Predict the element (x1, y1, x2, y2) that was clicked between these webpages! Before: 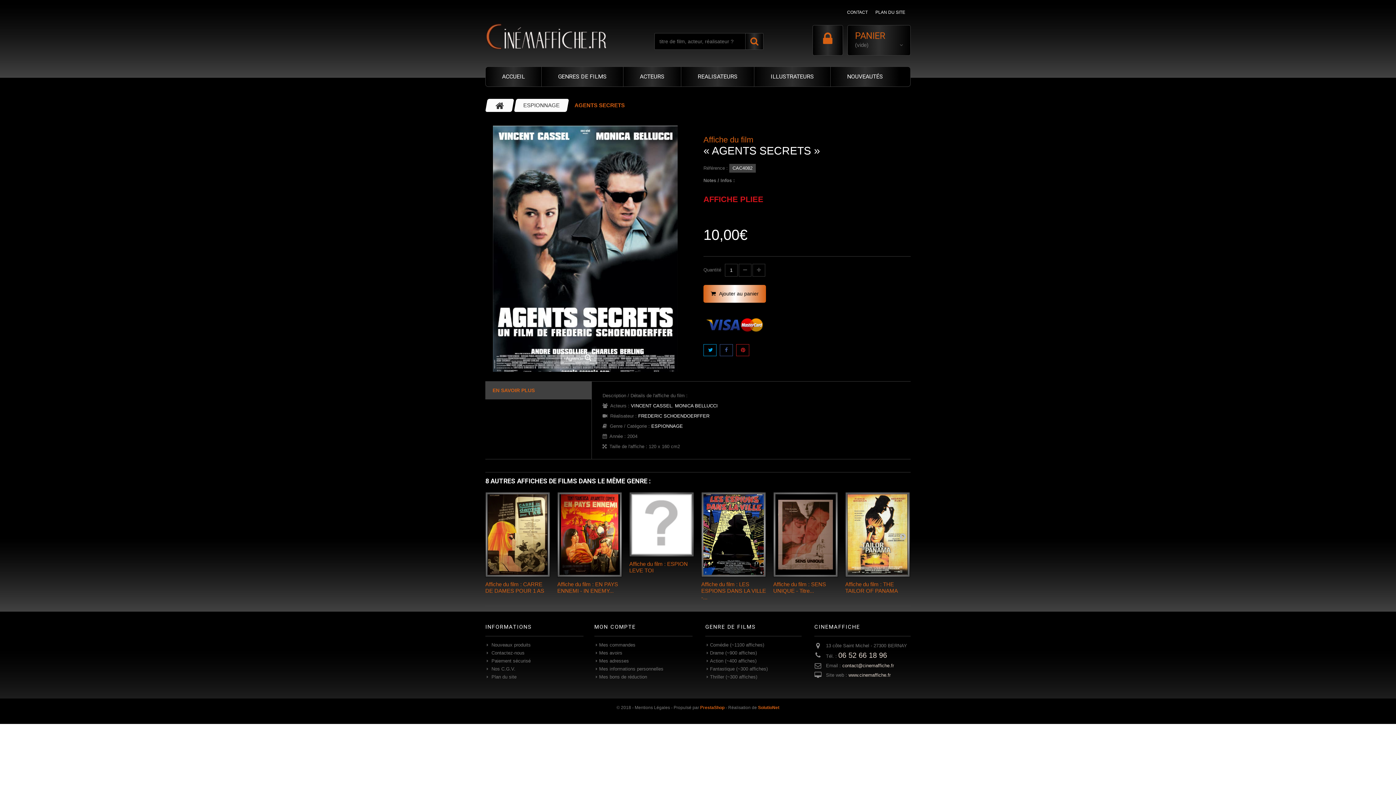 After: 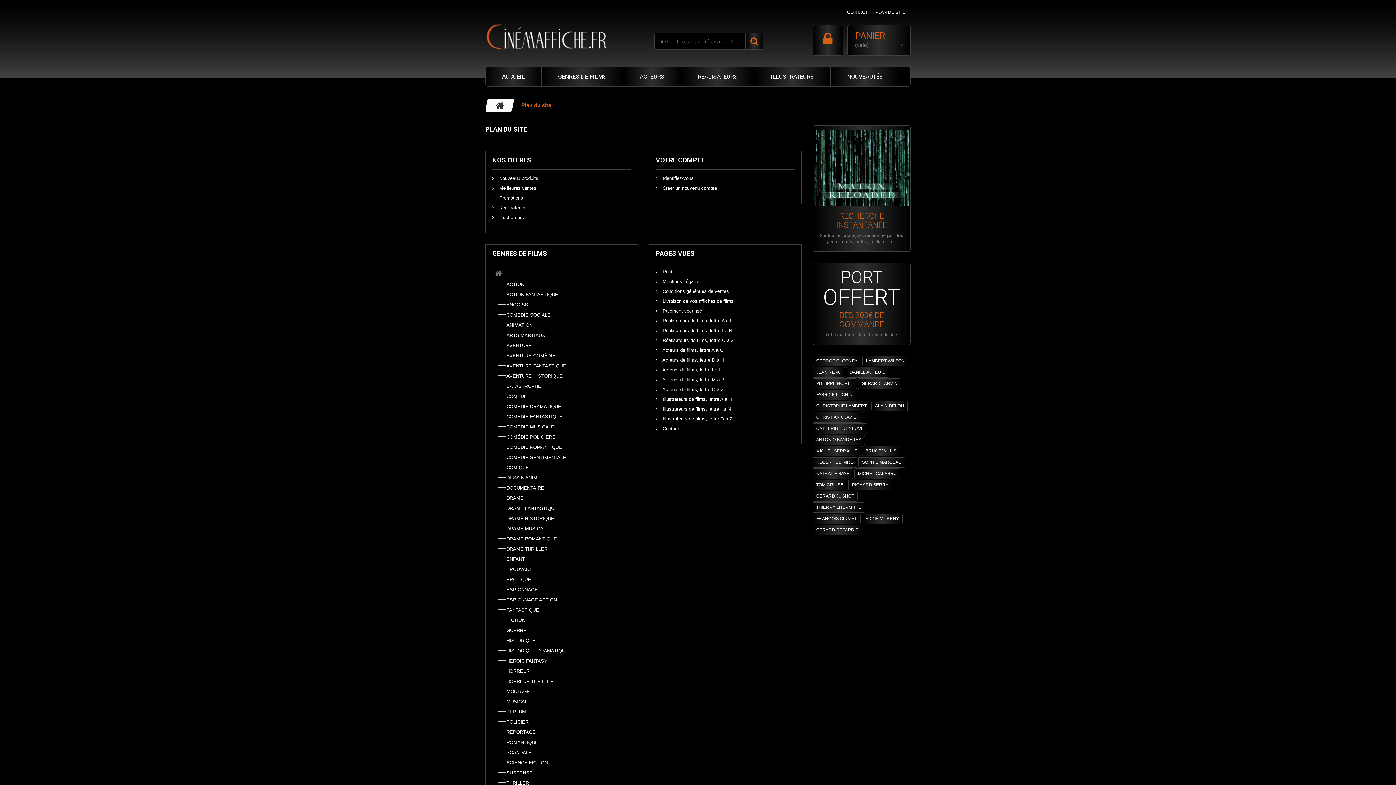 Action: label:  Plan du site bbox: (485, 674, 516, 680)